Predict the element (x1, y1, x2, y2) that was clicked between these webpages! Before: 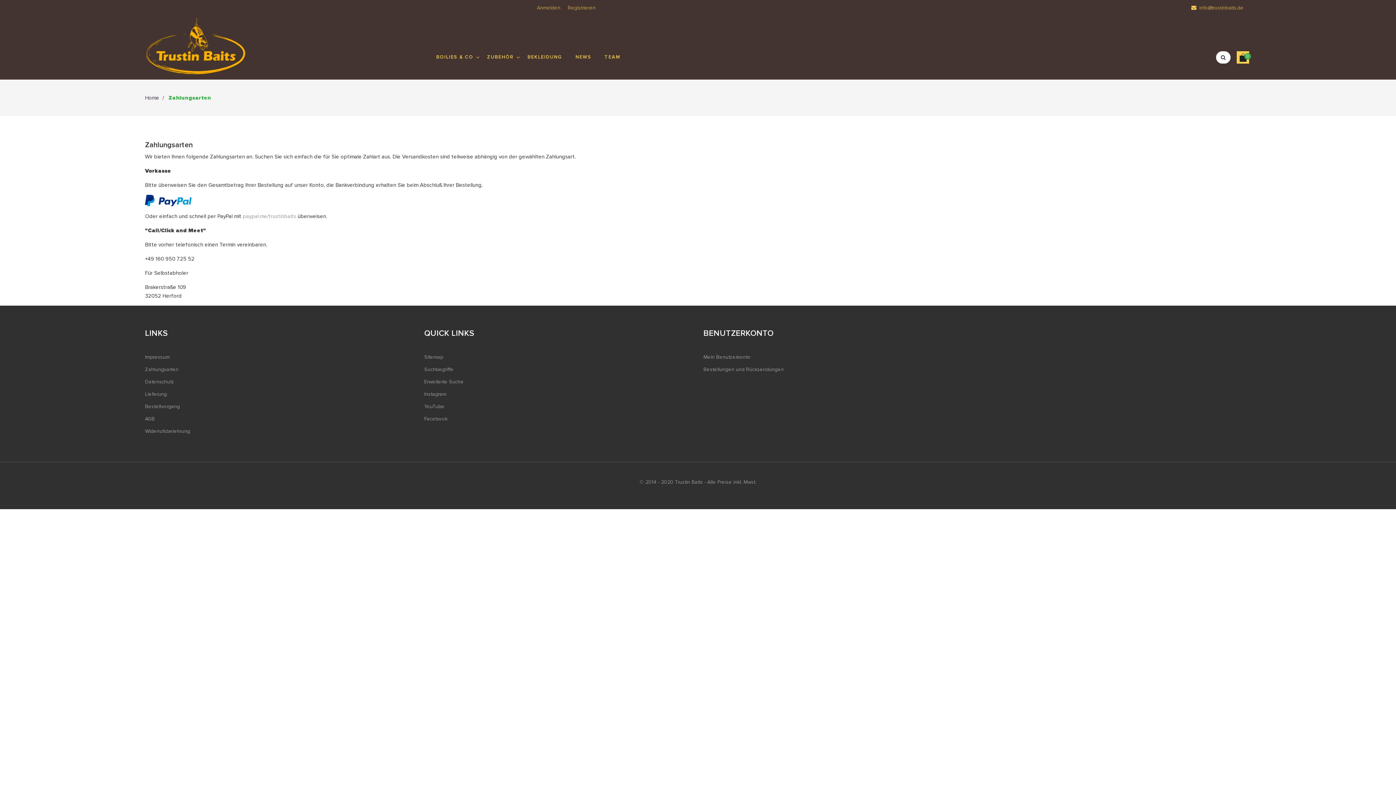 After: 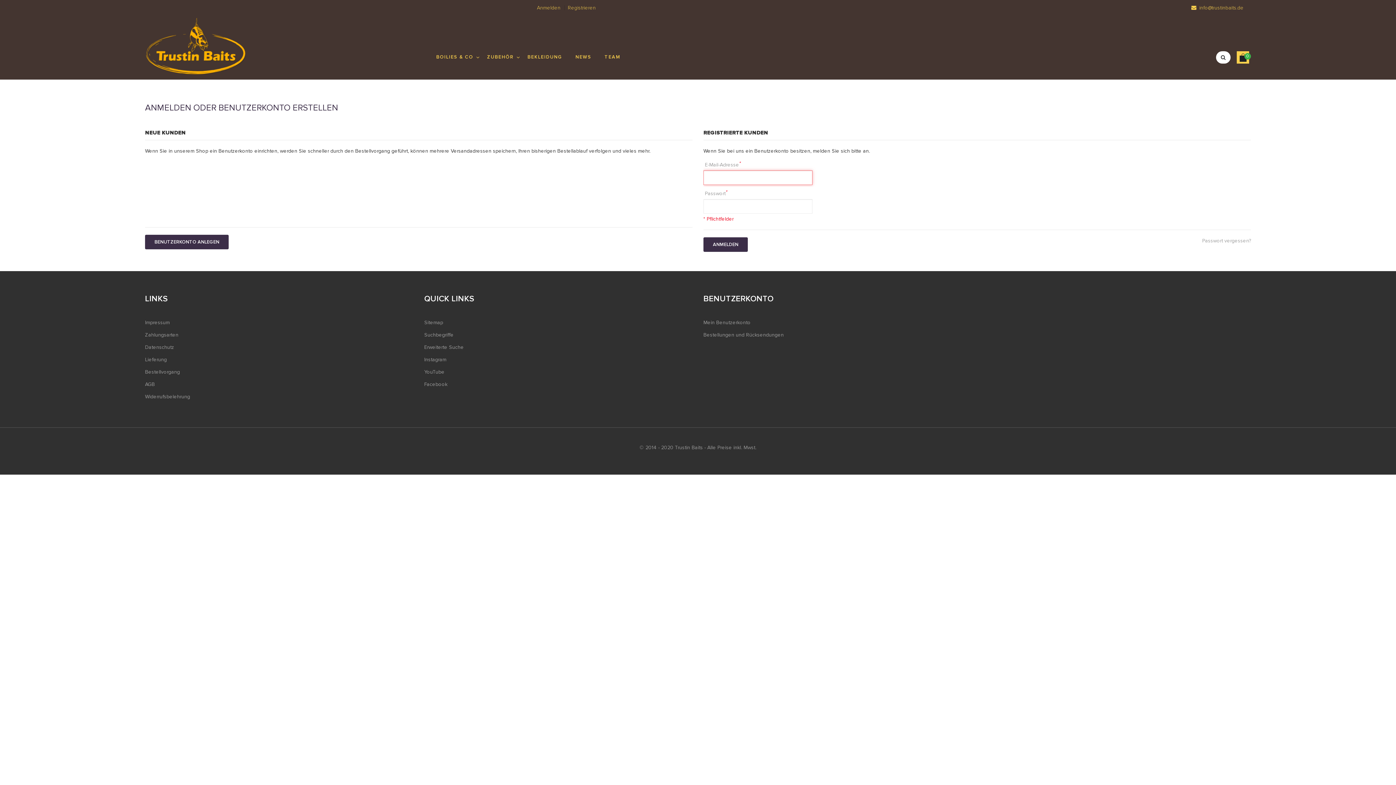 Action: bbox: (537, 0, 564, 16) label: Anmelden